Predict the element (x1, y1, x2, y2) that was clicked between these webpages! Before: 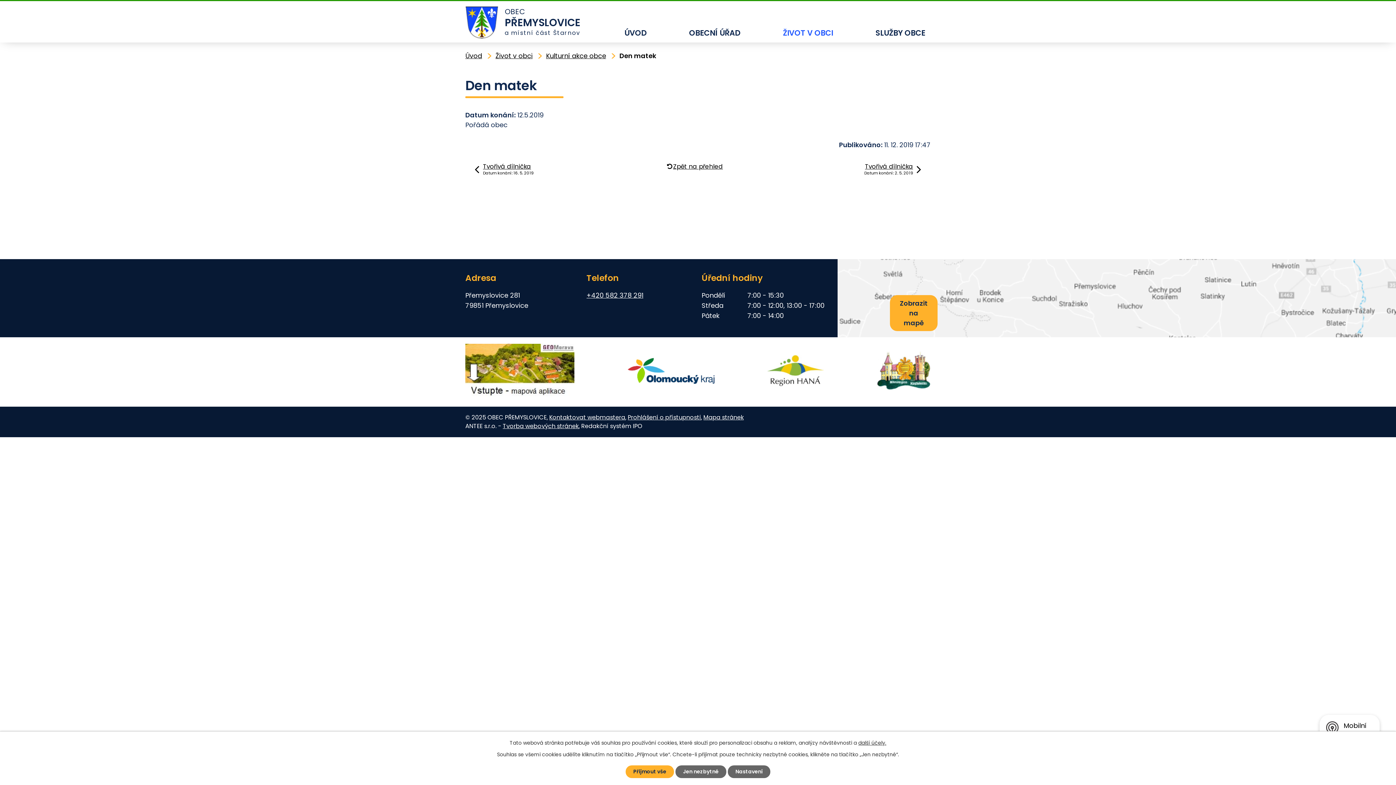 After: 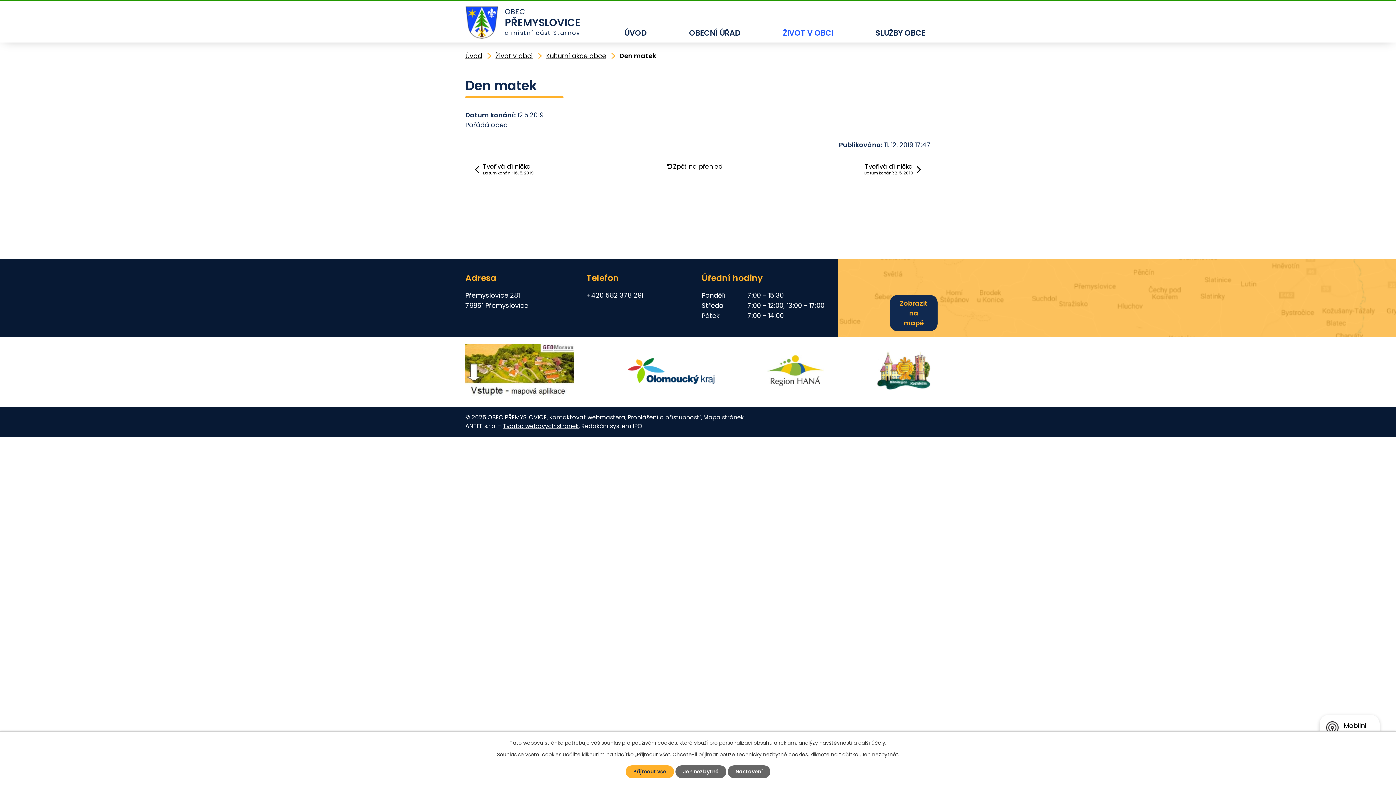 Action: bbox: (837, 259, 1396, 337) label: Zobrazit na mapě